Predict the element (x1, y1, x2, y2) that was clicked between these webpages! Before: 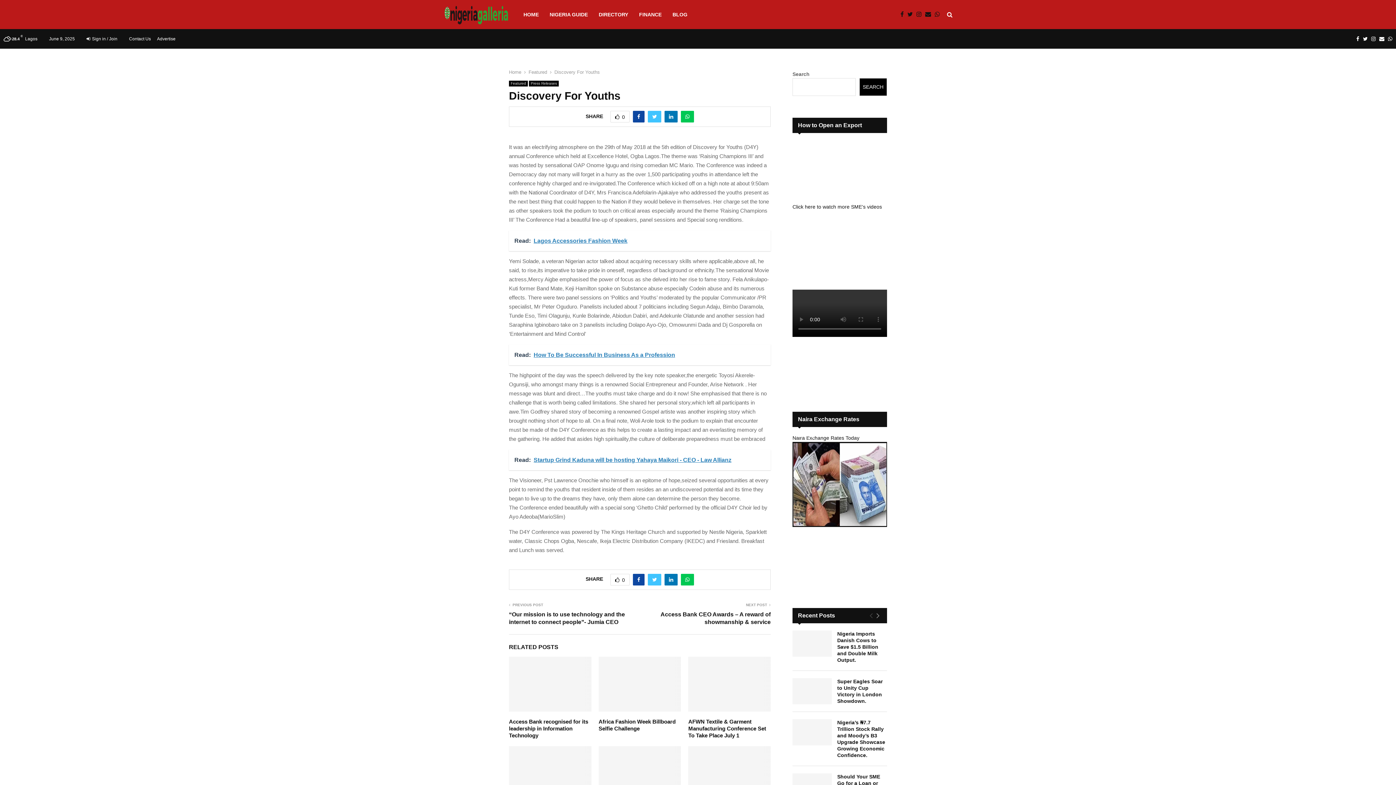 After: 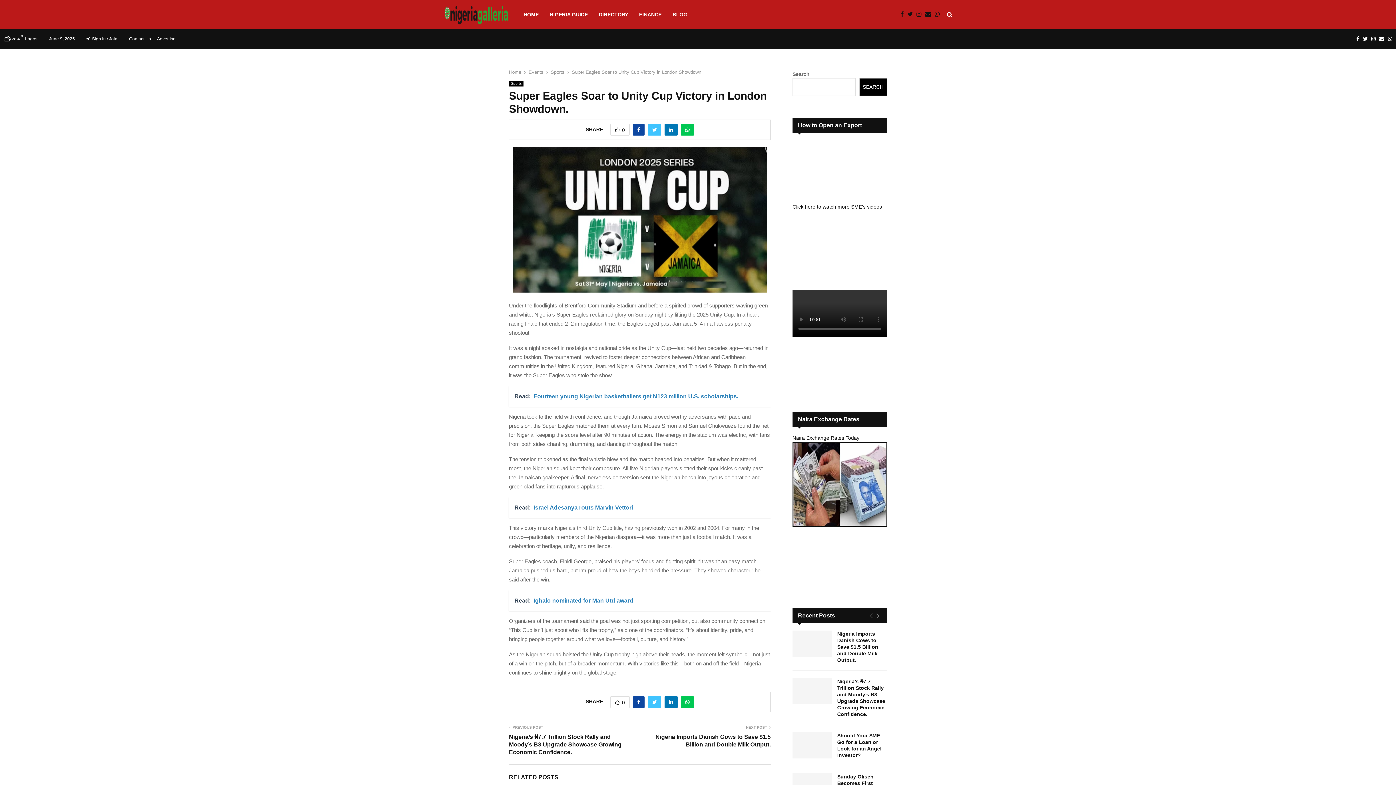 Action: bbox: (792, 678, 832, 704)